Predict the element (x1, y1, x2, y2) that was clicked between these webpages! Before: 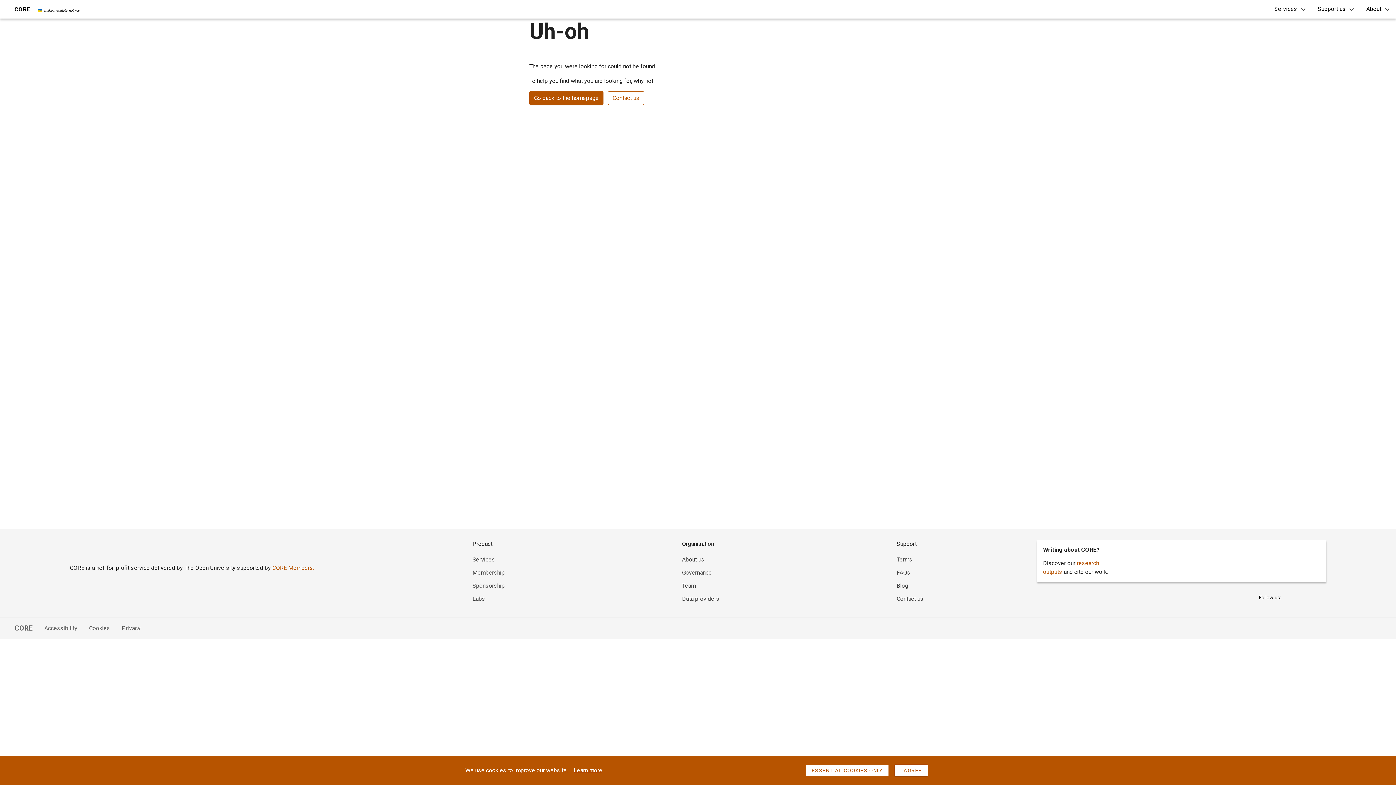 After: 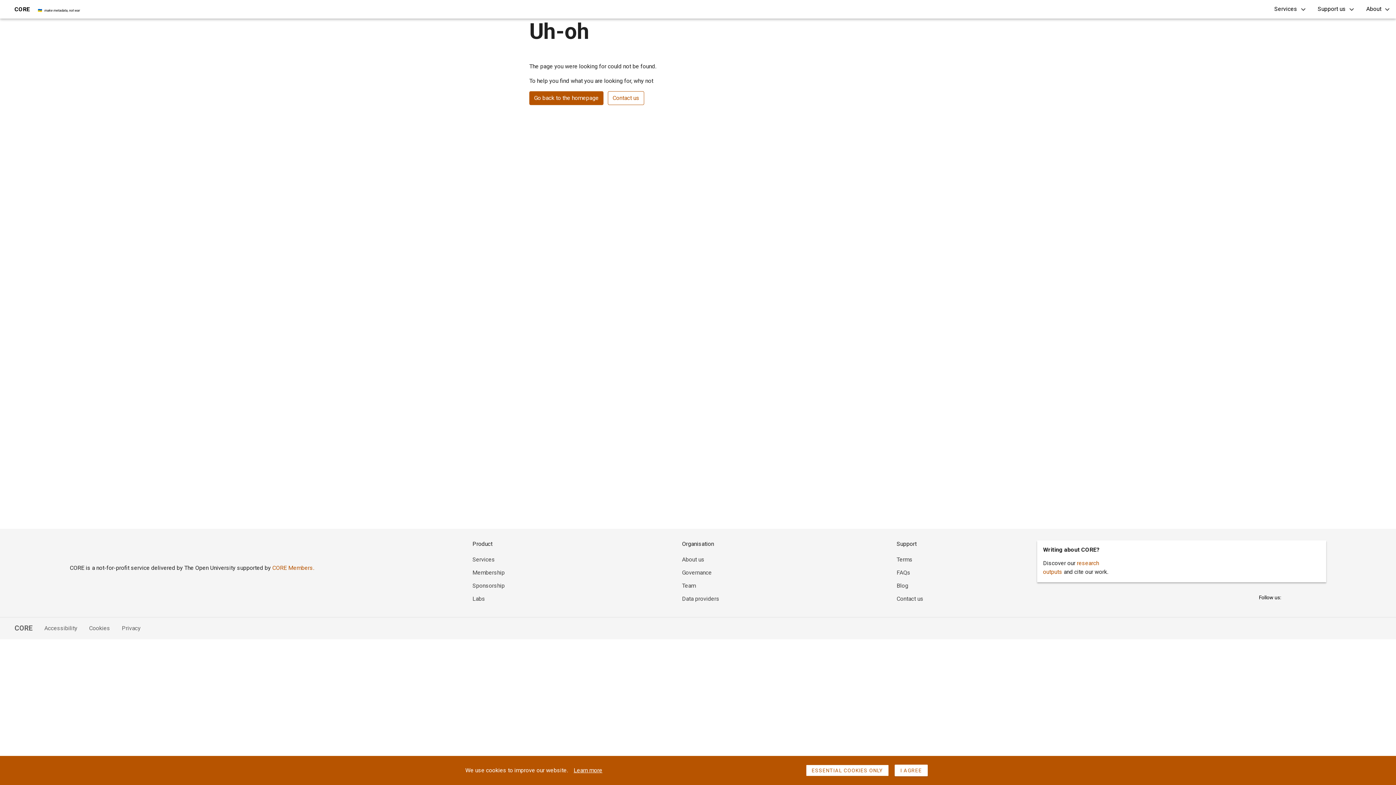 Action: label: Sponsorship bbox: (472, 582, 504, 589)